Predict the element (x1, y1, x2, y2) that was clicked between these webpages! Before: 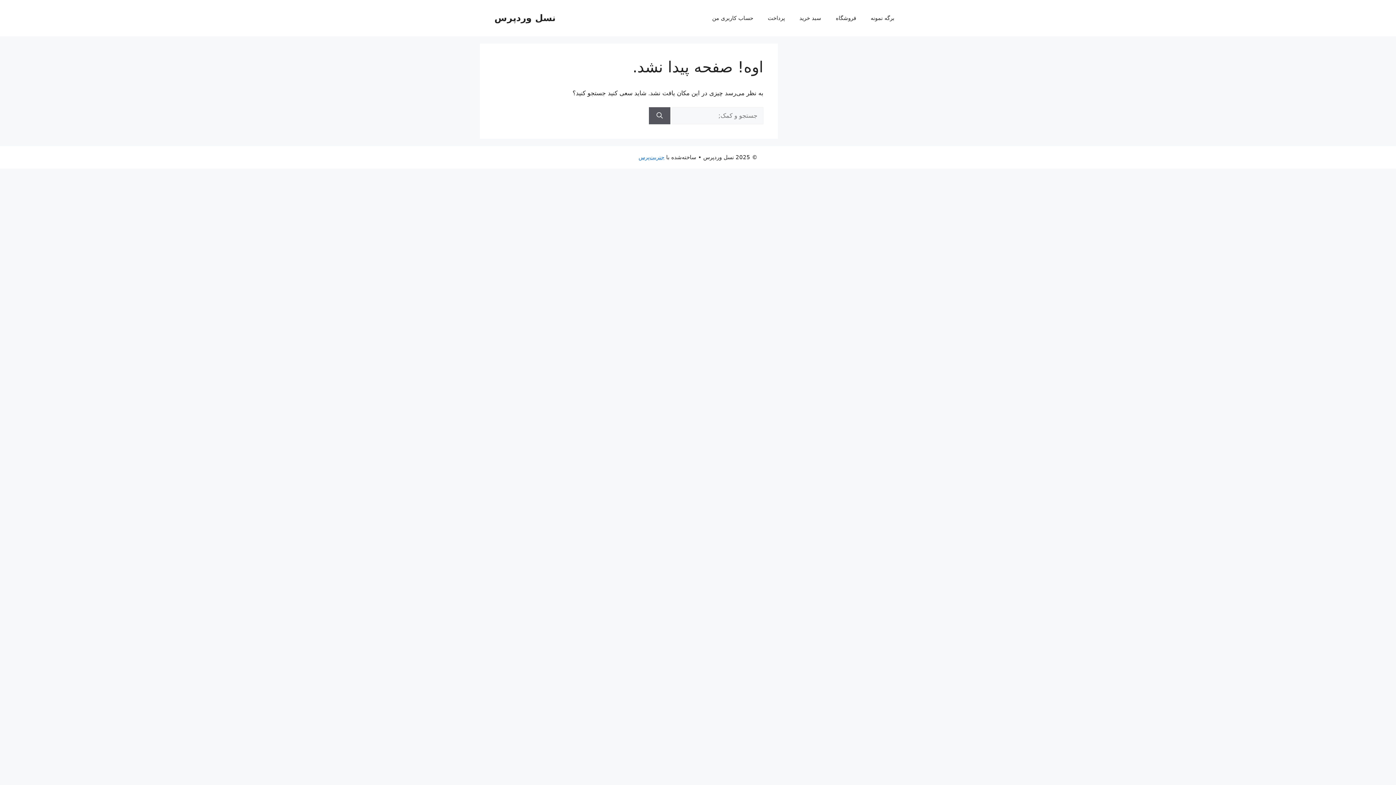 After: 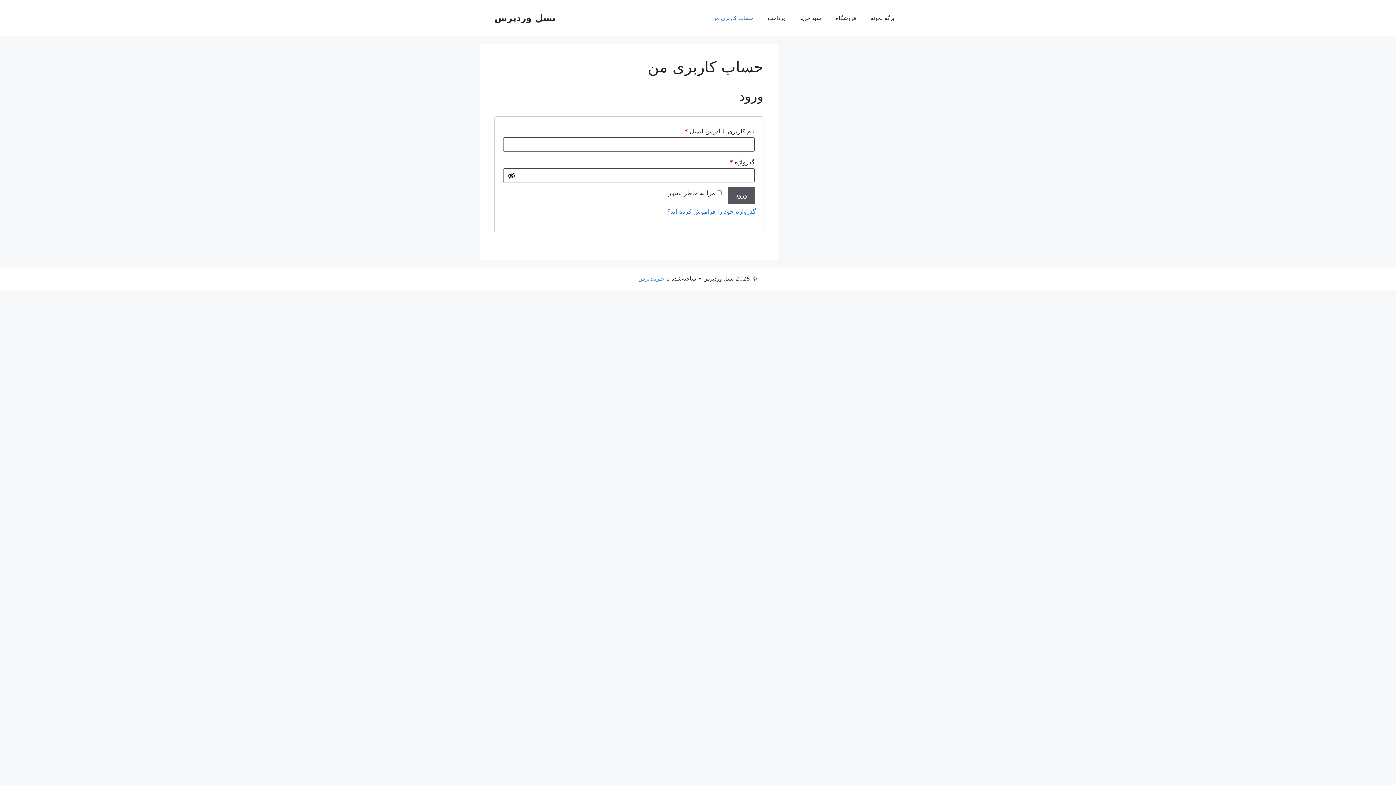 Action: label: حساب کاربری من bbox: (705, 7, 760, 29)